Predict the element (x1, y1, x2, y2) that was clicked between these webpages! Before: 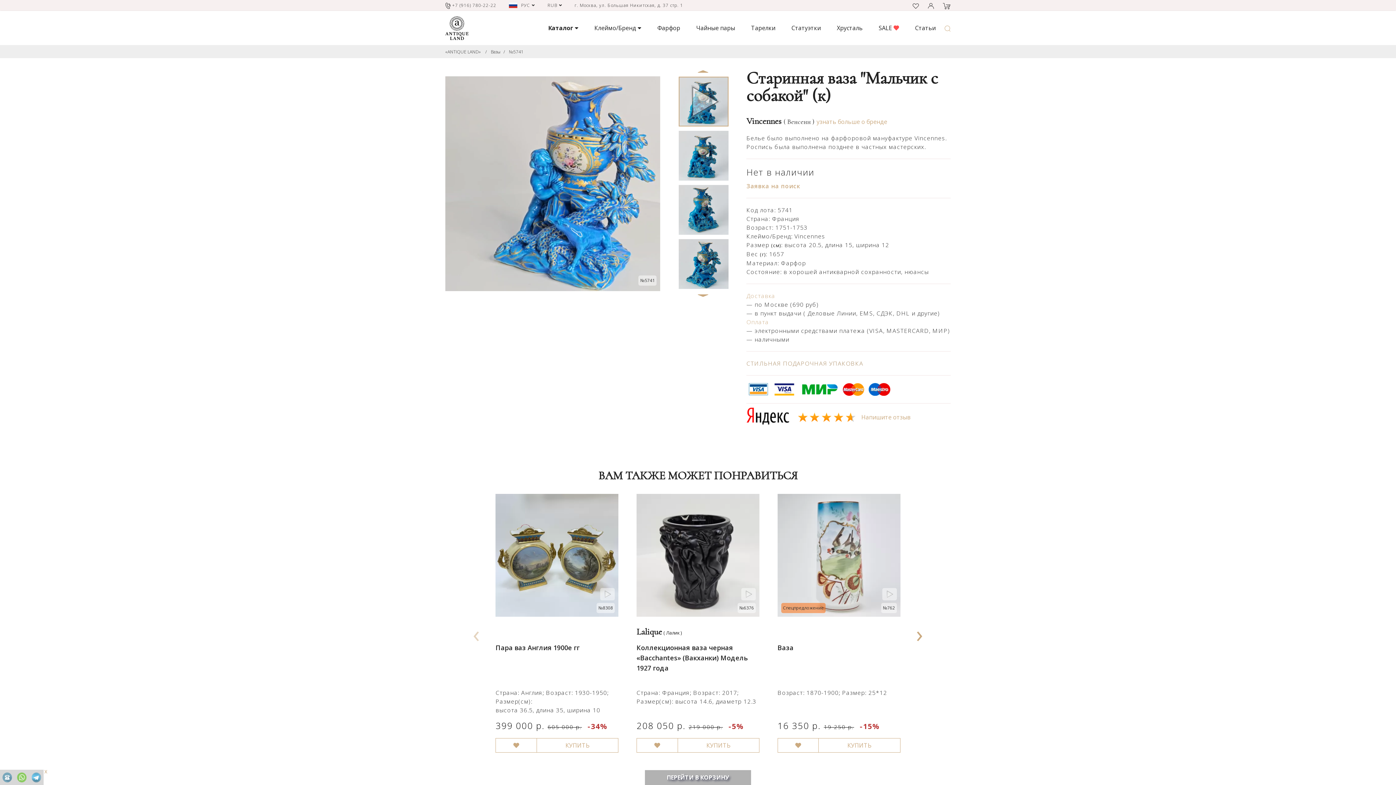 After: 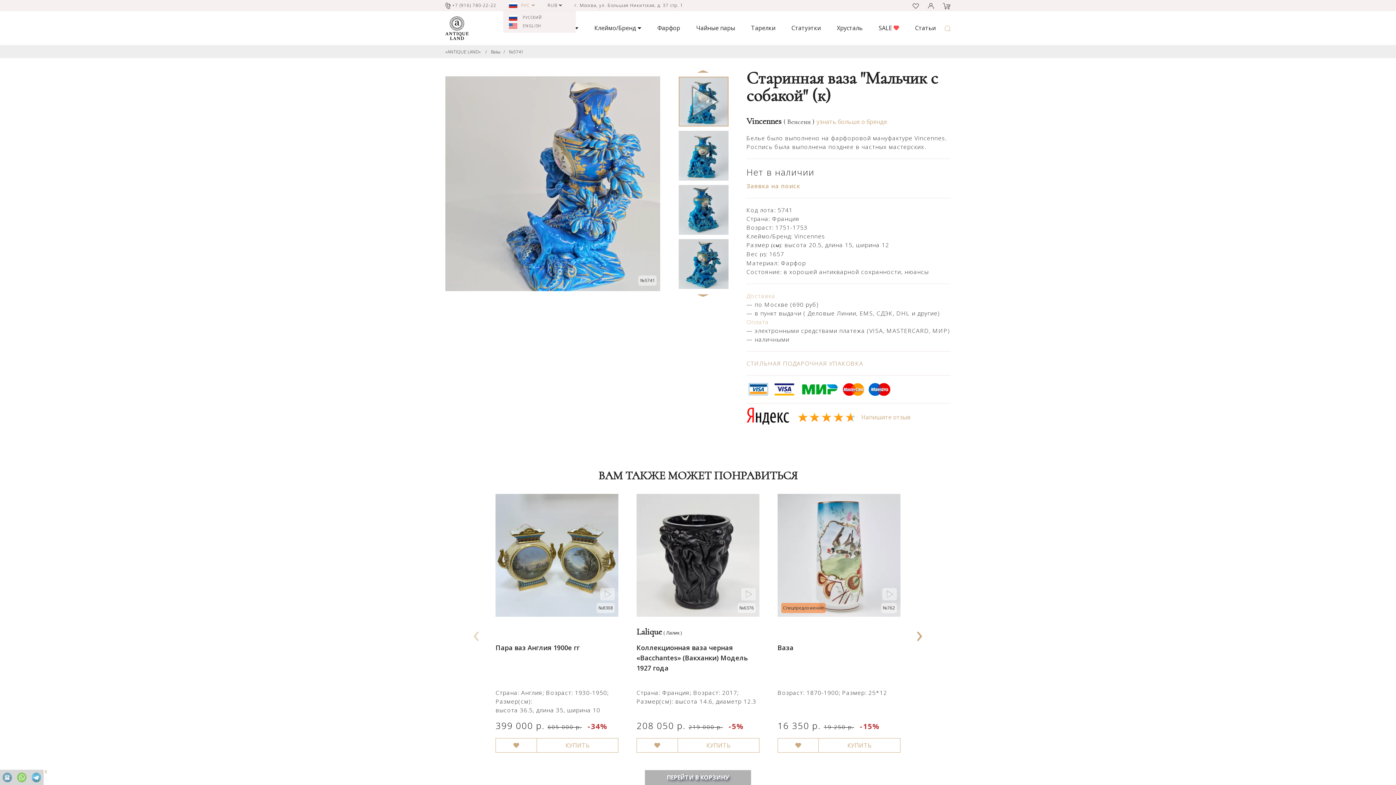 Action: bbox: (508, 2, 535, 8) label:  РУС 